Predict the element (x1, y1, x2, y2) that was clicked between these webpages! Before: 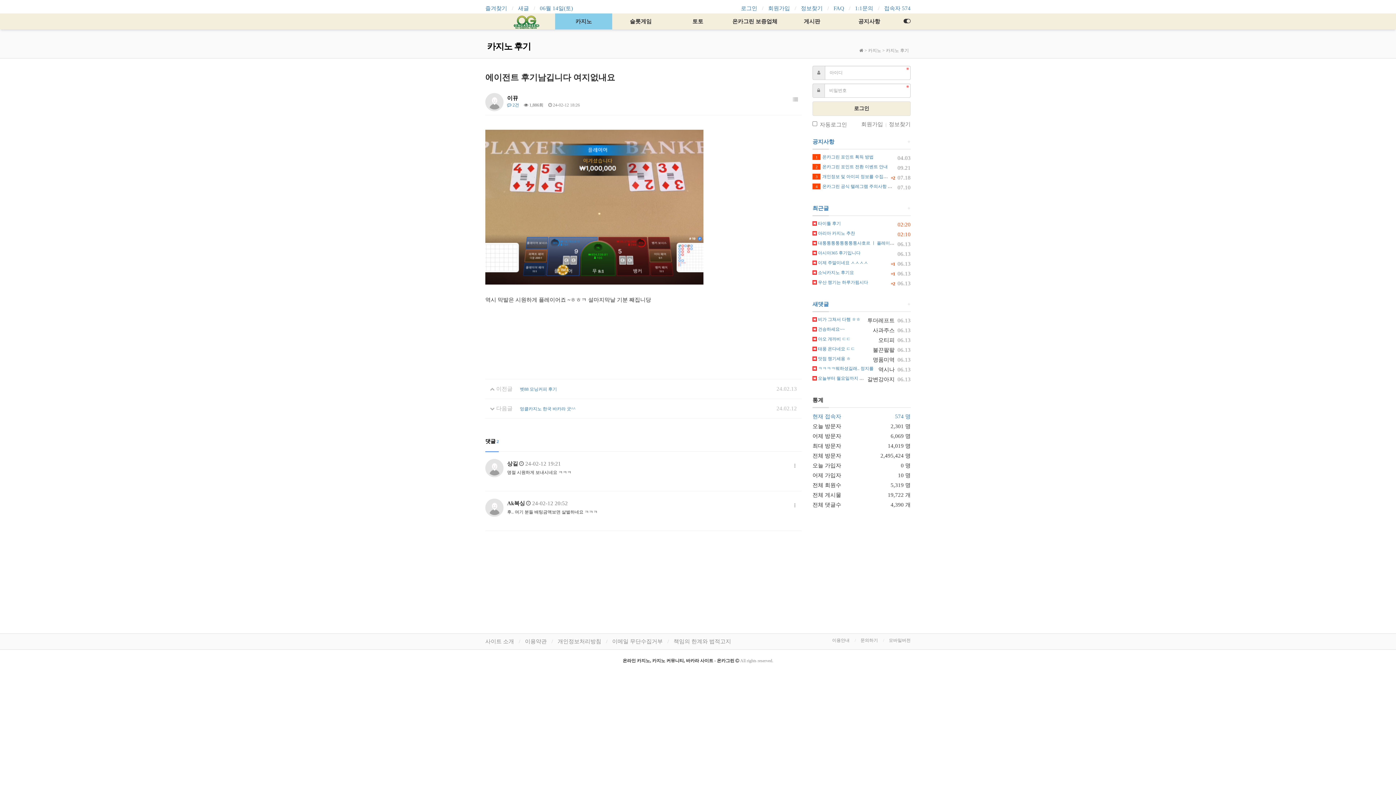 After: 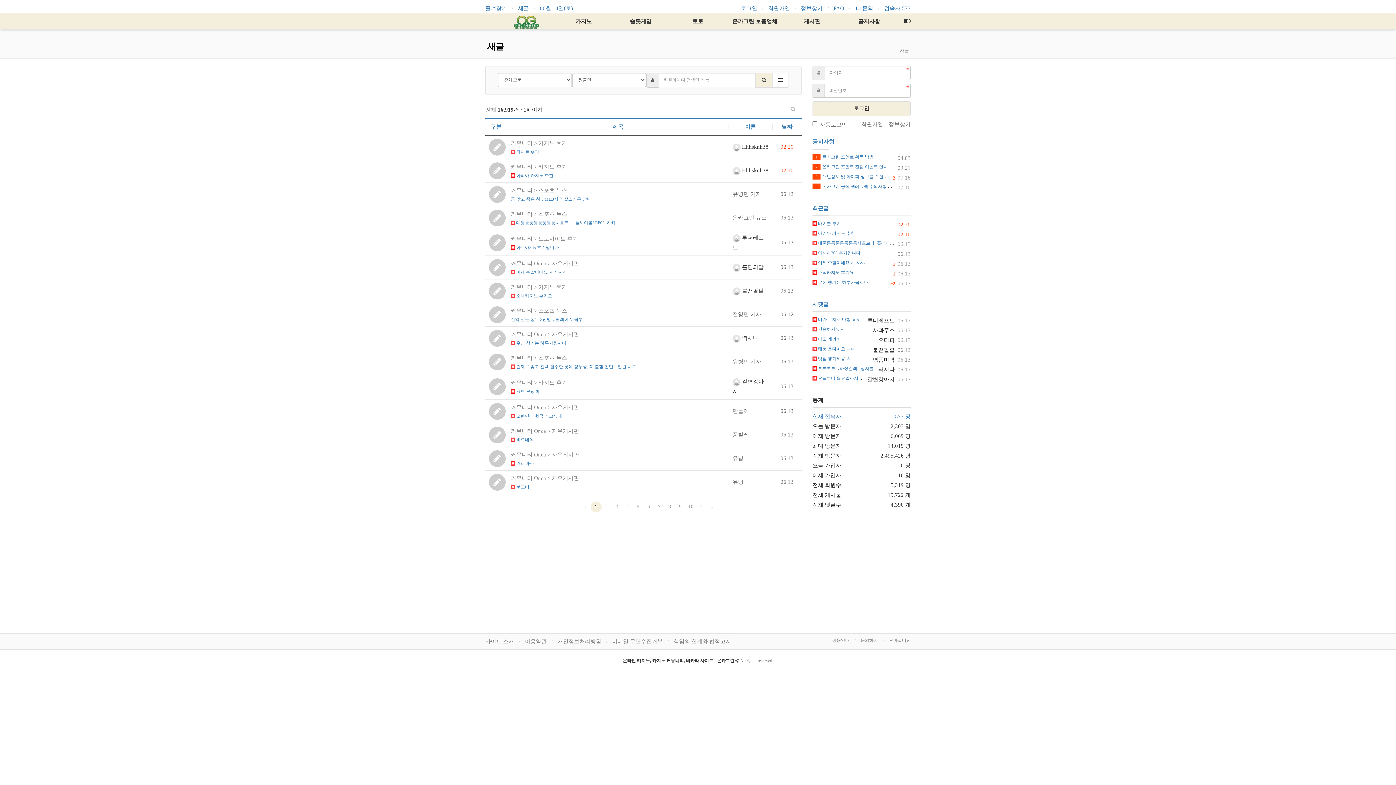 Action: label: +
새댓글 bbox: (812, 301, 829, 307)